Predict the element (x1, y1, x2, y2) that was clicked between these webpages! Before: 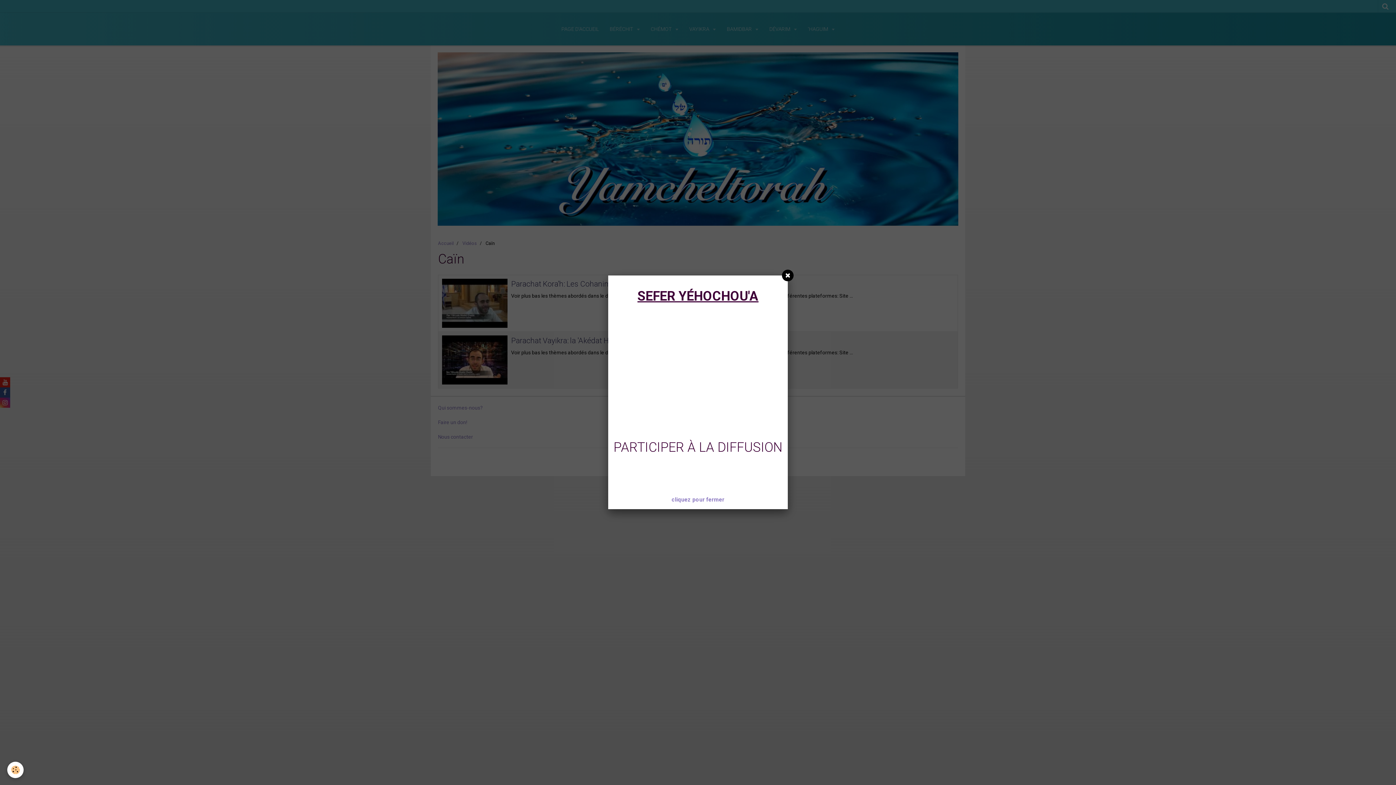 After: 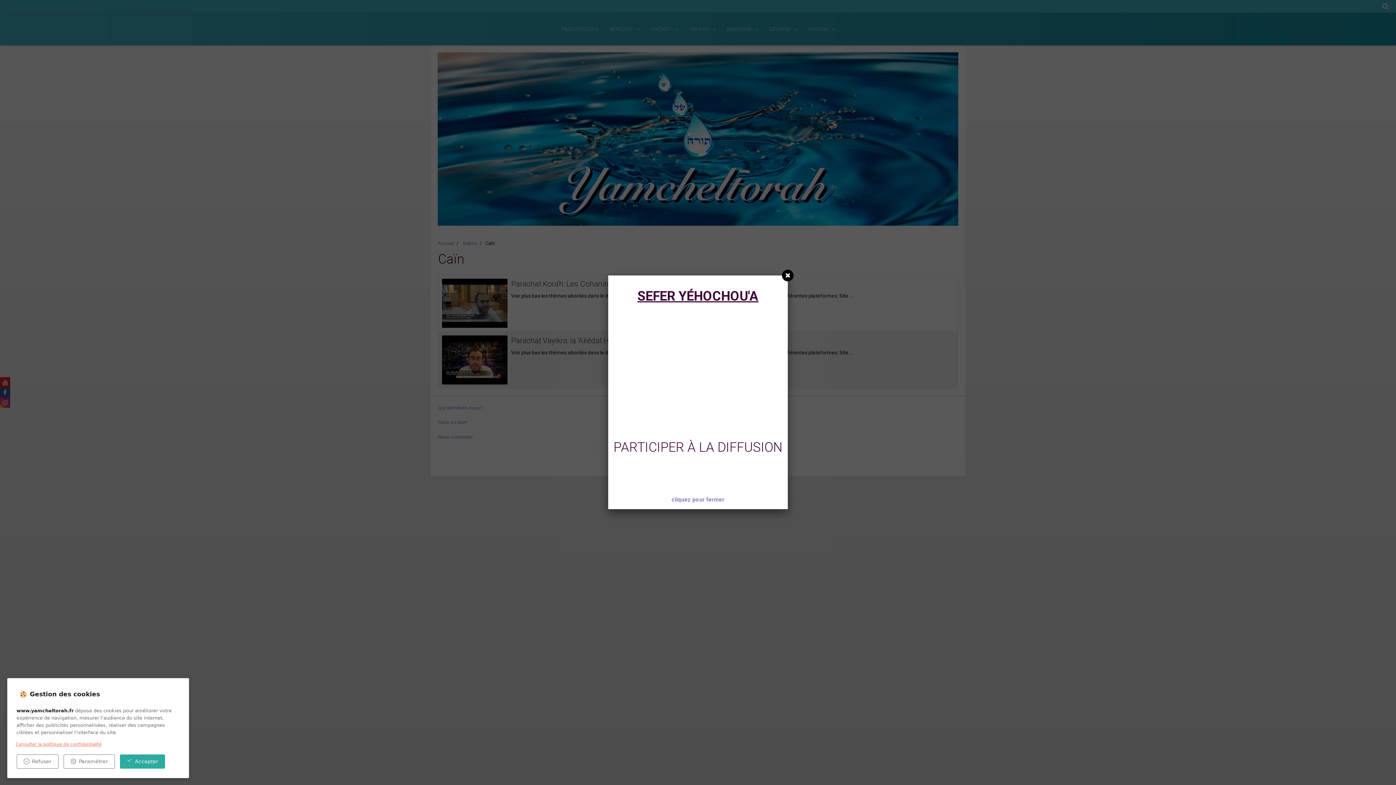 Action: bbox: (7, 762, 23, 778) label: Cookie